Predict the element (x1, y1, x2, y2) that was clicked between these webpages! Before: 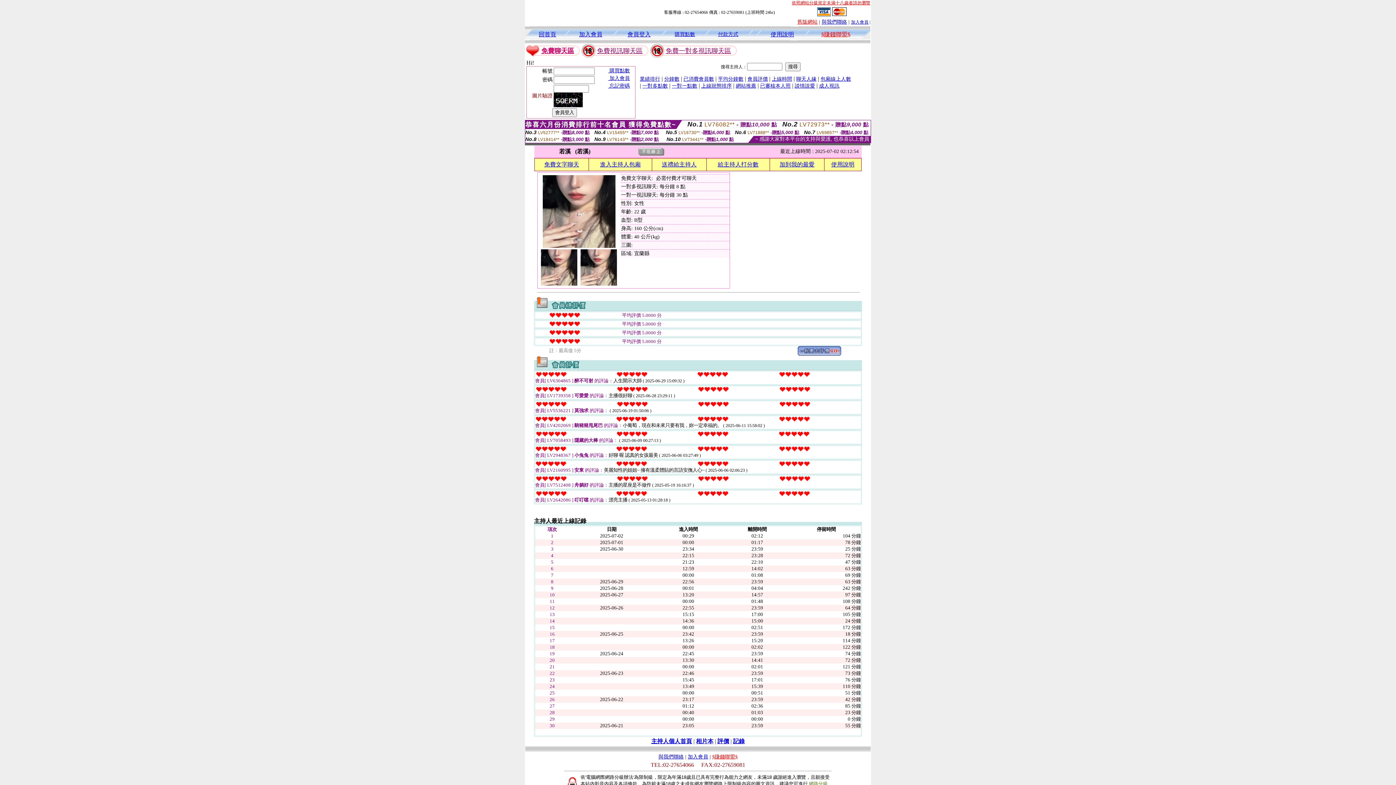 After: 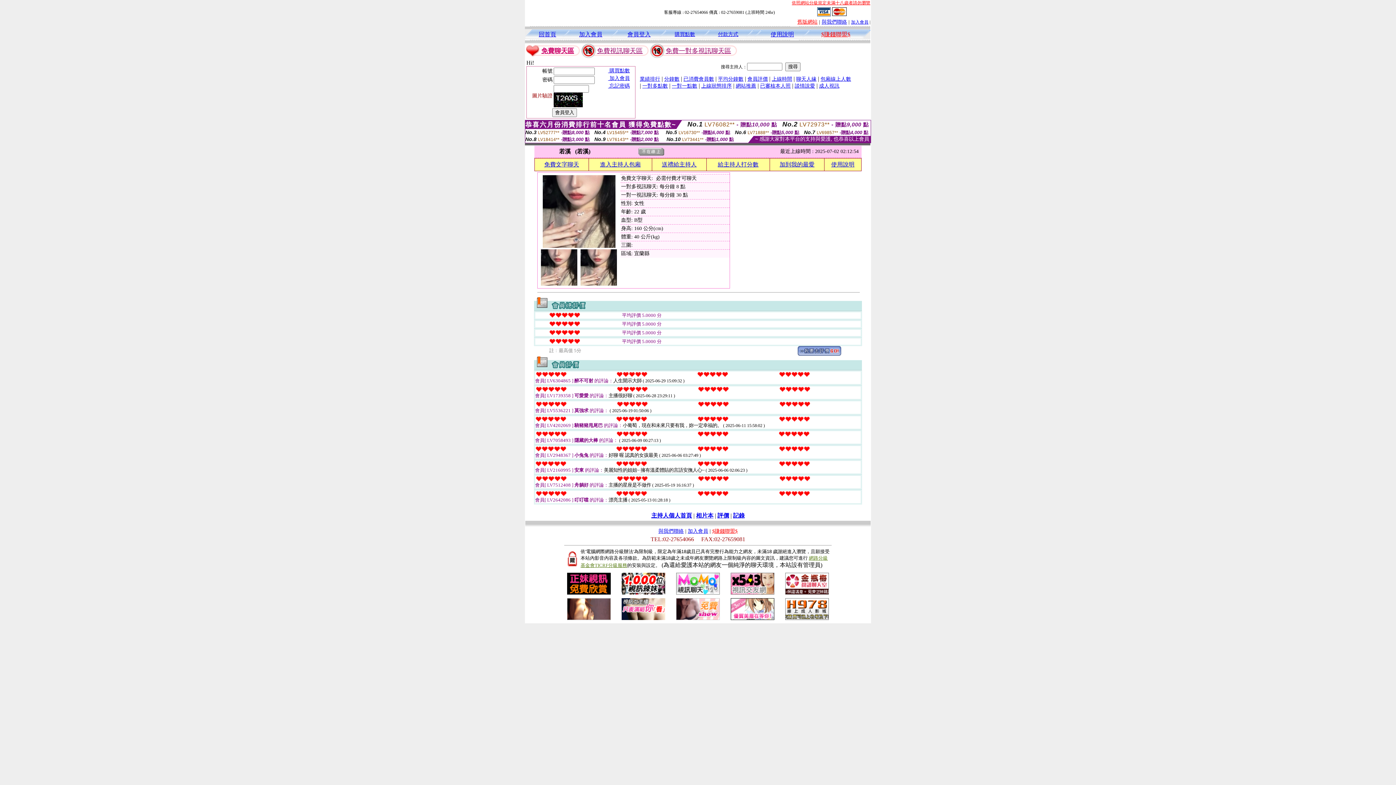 Action: bbox: (717, 738, 729, 744) label: 評價